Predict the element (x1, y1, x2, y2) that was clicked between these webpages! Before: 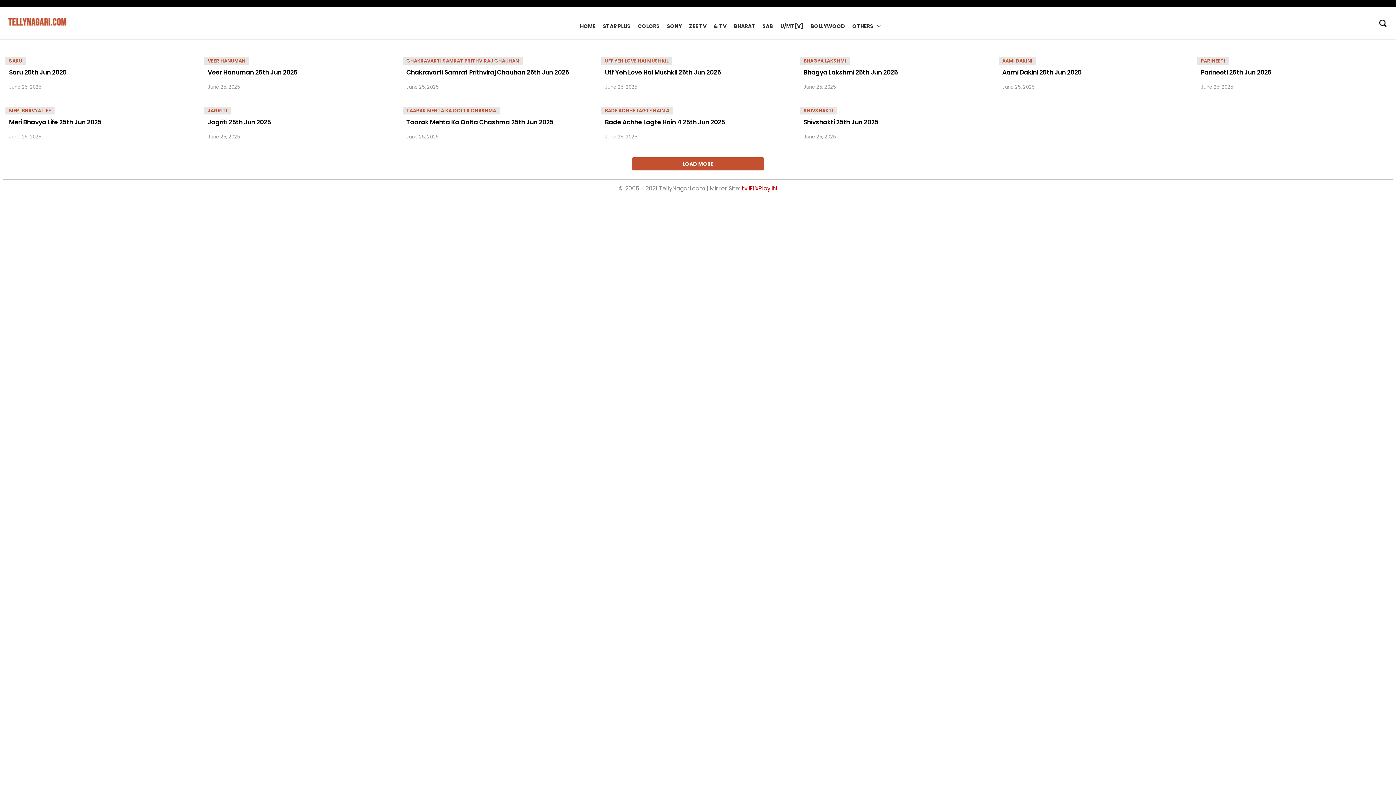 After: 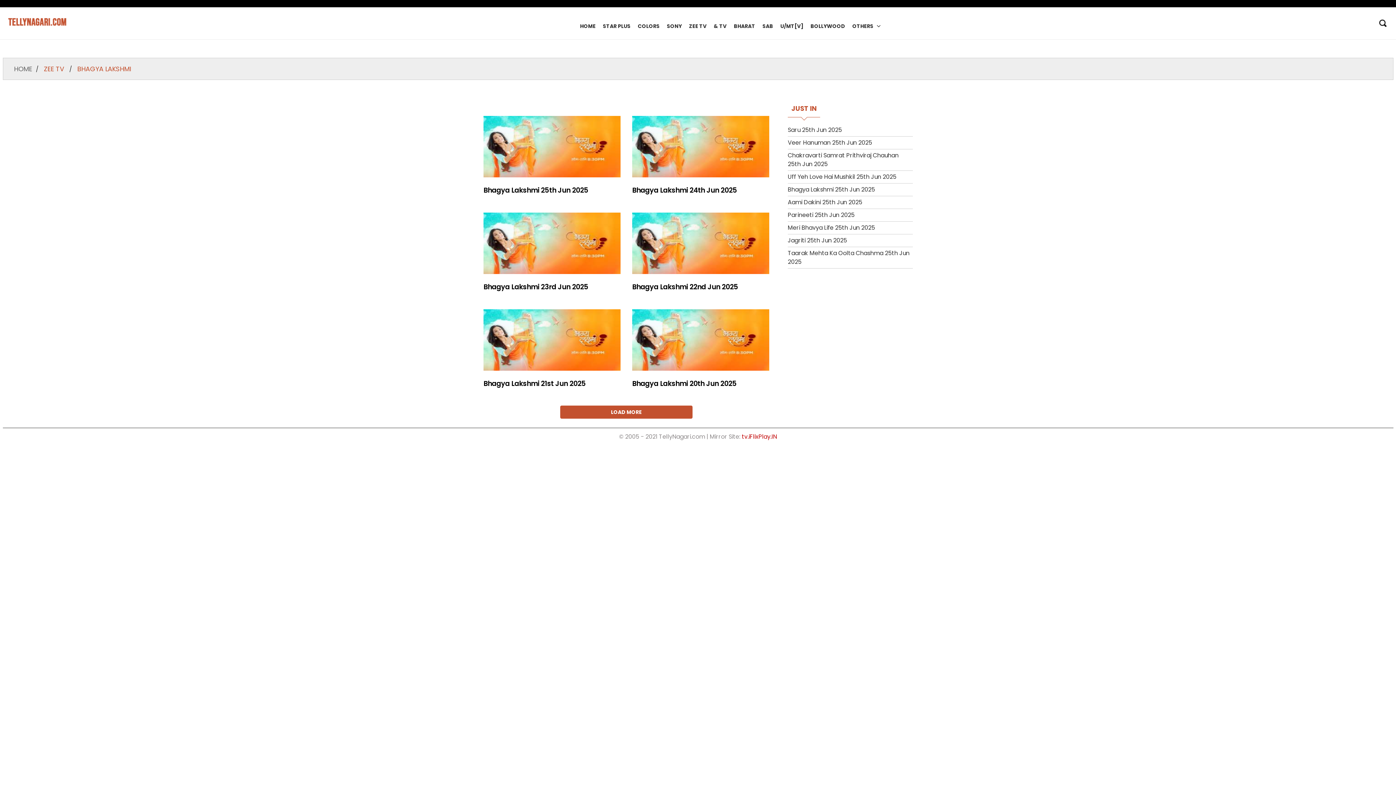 Action: label: BHAGYA LAKSHMI bbox: (800, 57, 850, 64)